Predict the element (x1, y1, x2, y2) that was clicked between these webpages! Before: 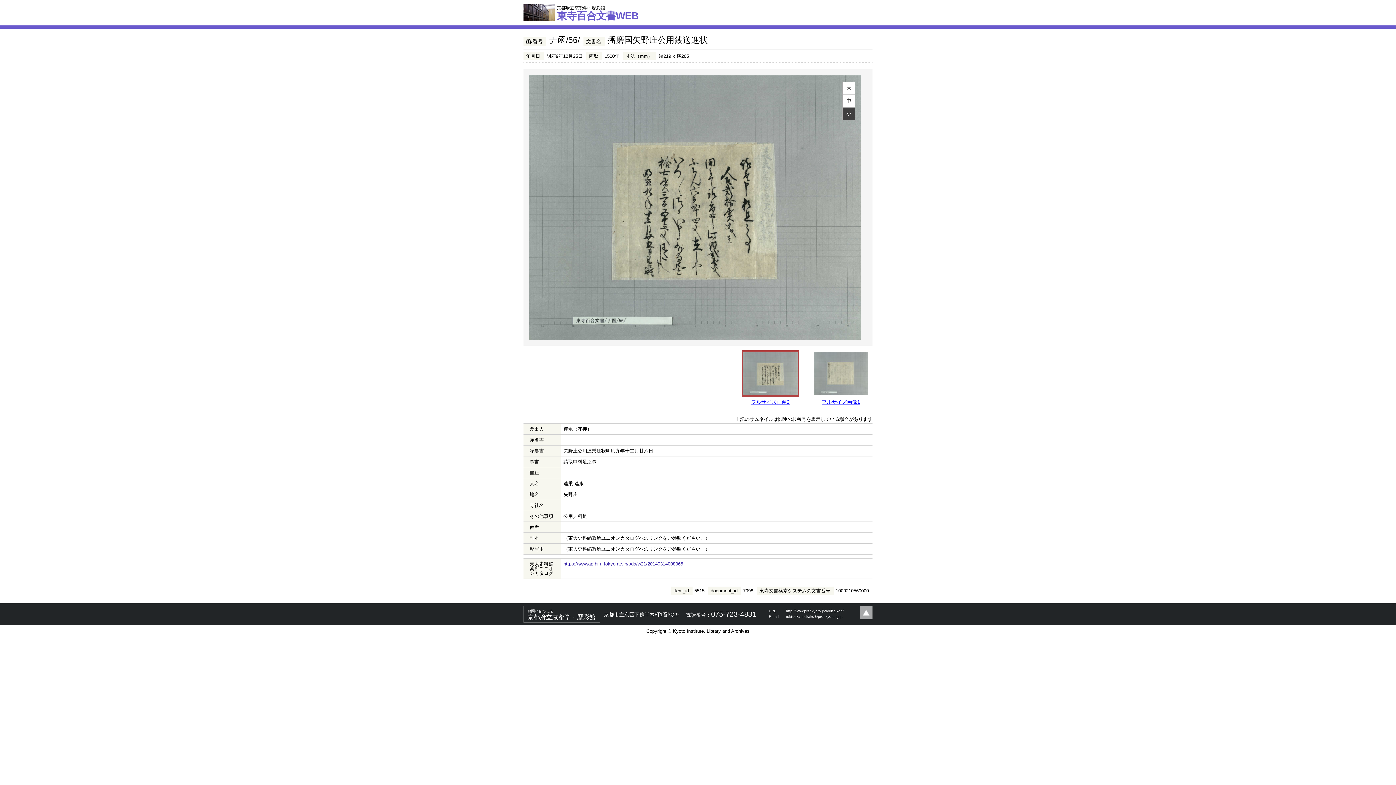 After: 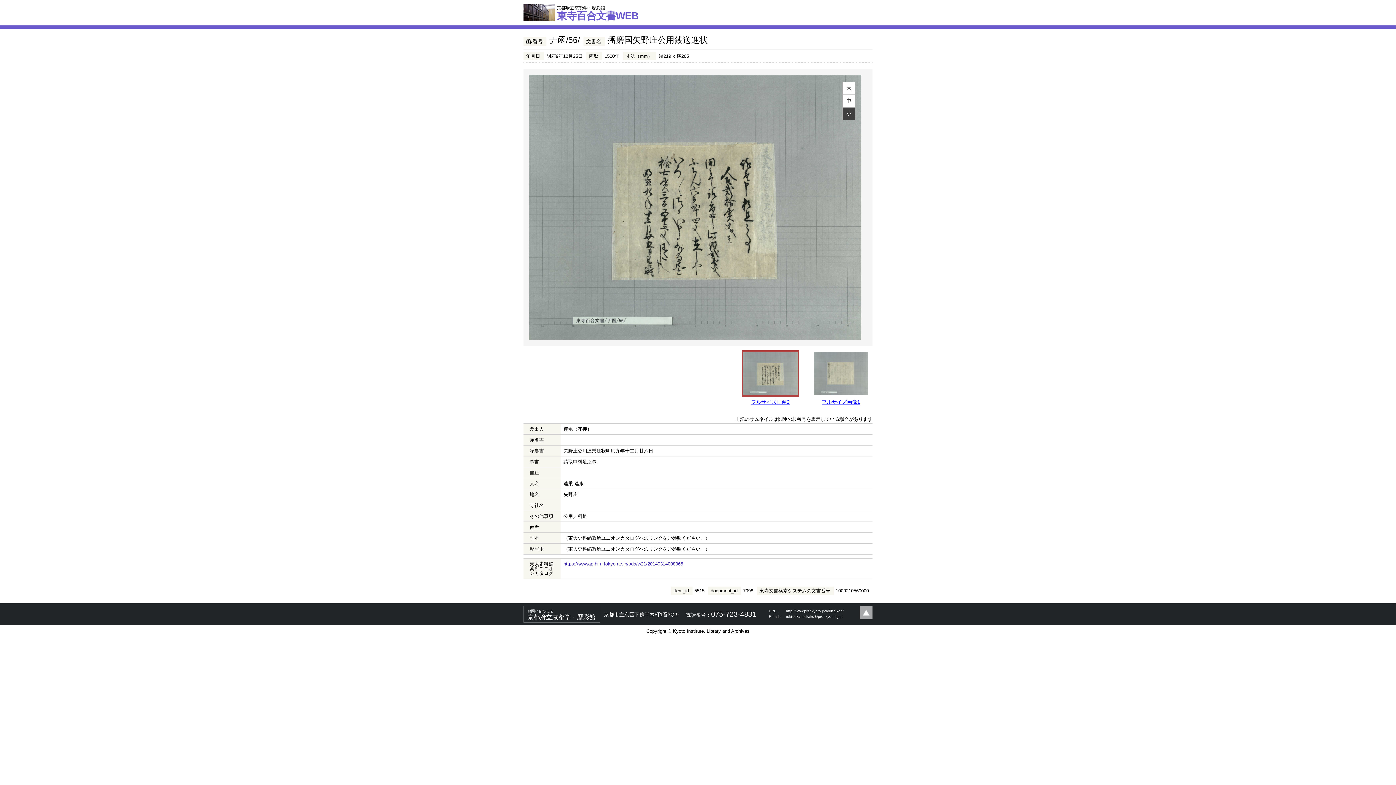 Action: label: rekisaikan-kikaku@pref.kyoto.lg.jp bbox: (786, 614, 842, 618)